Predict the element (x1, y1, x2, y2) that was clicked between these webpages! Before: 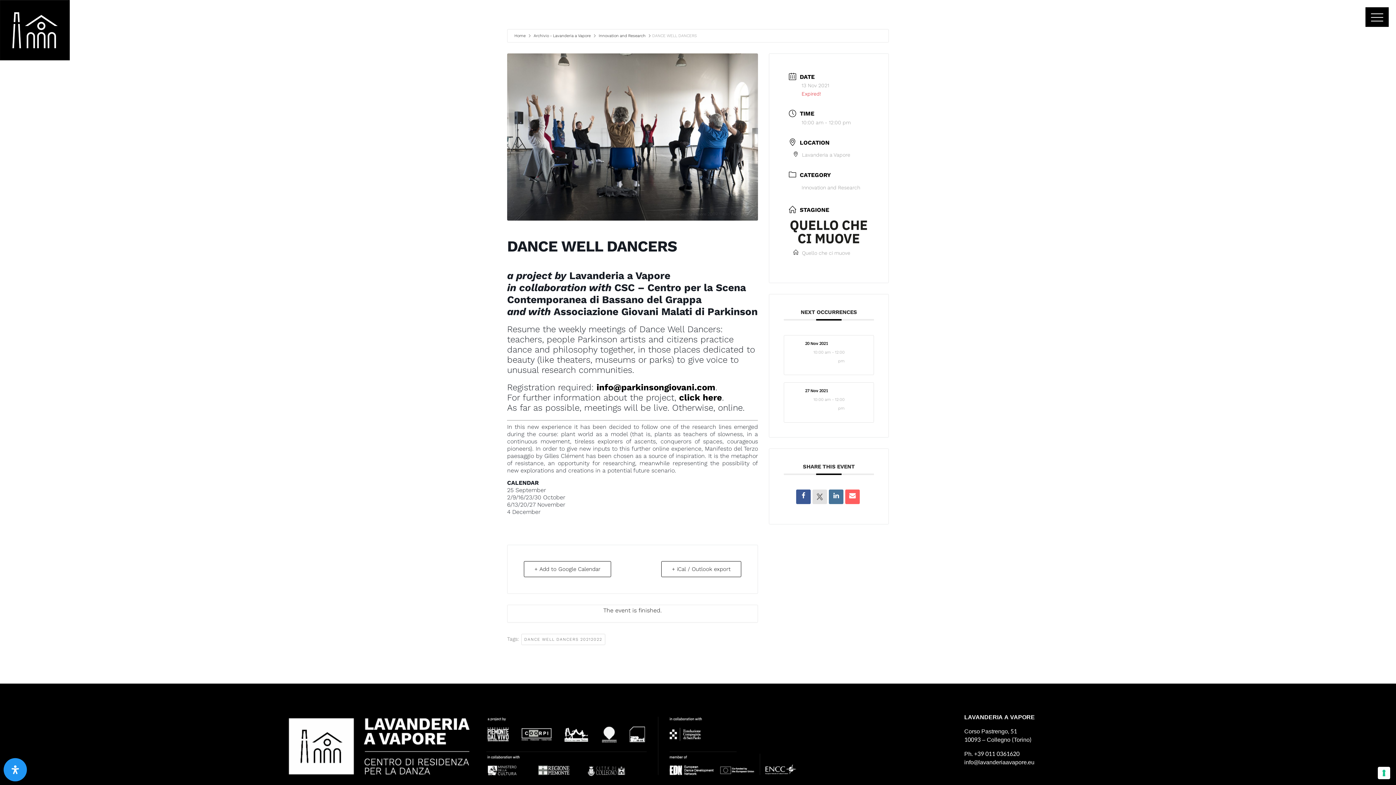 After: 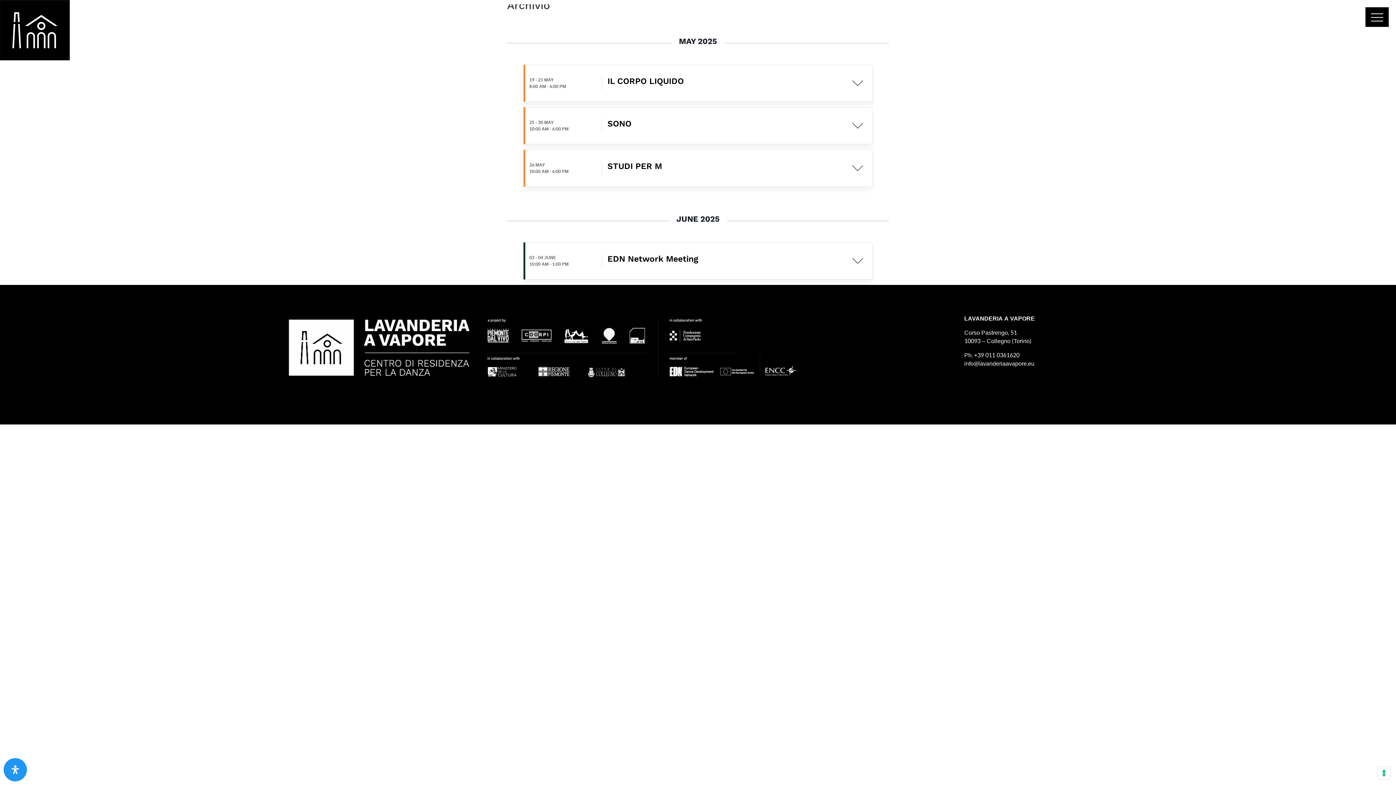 Action: label: Archivio - Lavanderia a Vapore bbox: (532, 33, 590, 38)